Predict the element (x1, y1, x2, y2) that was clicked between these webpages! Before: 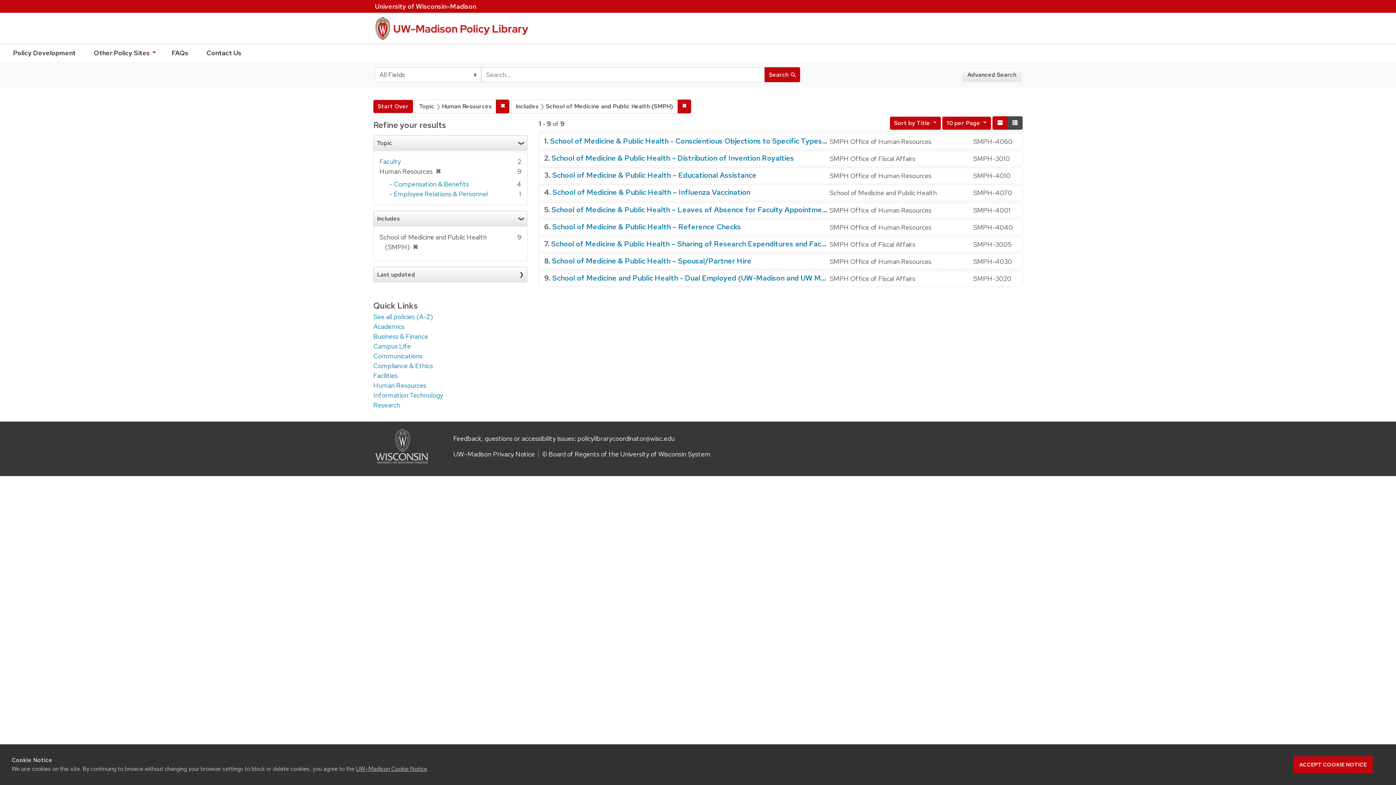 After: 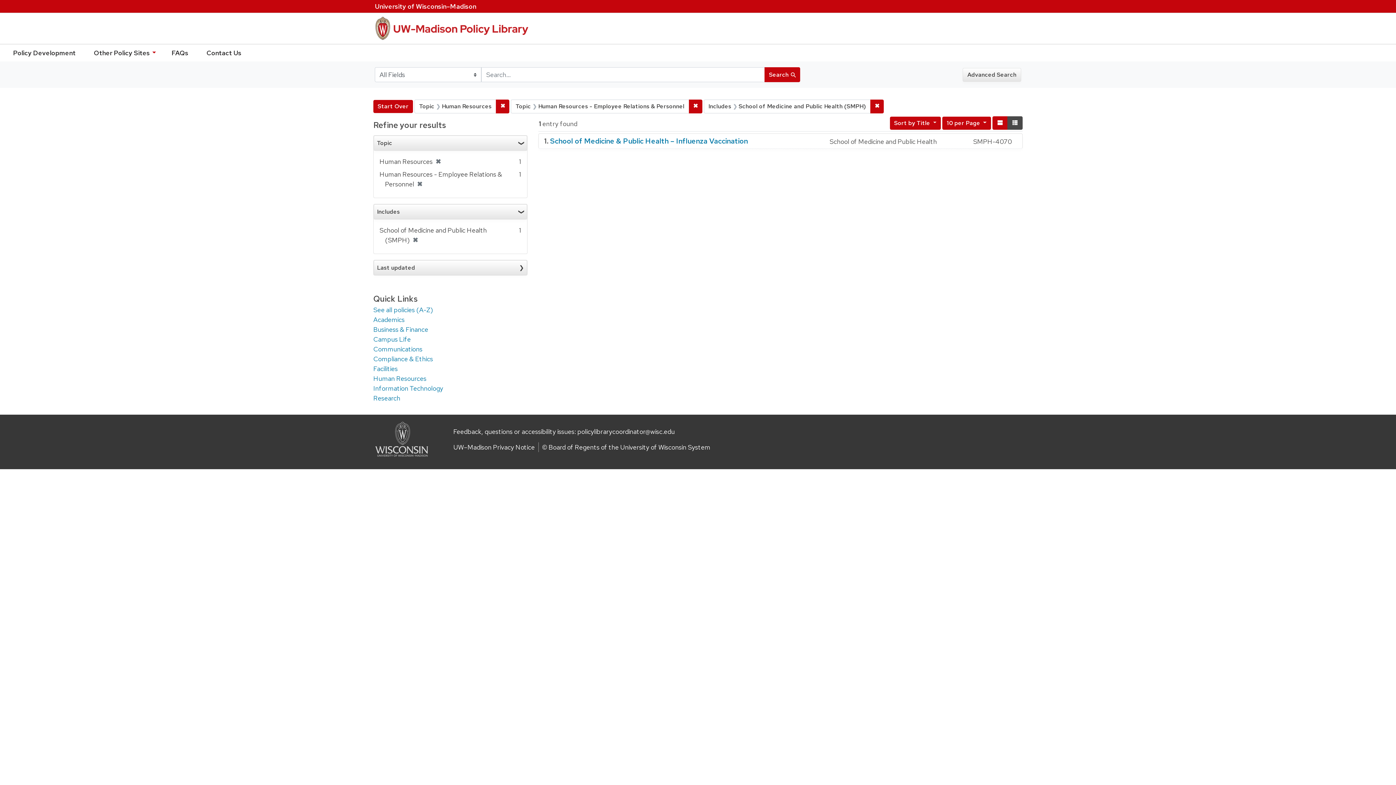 Action: label: - Employee Relations & Personnel bbox: (389, 189, 488, 198)